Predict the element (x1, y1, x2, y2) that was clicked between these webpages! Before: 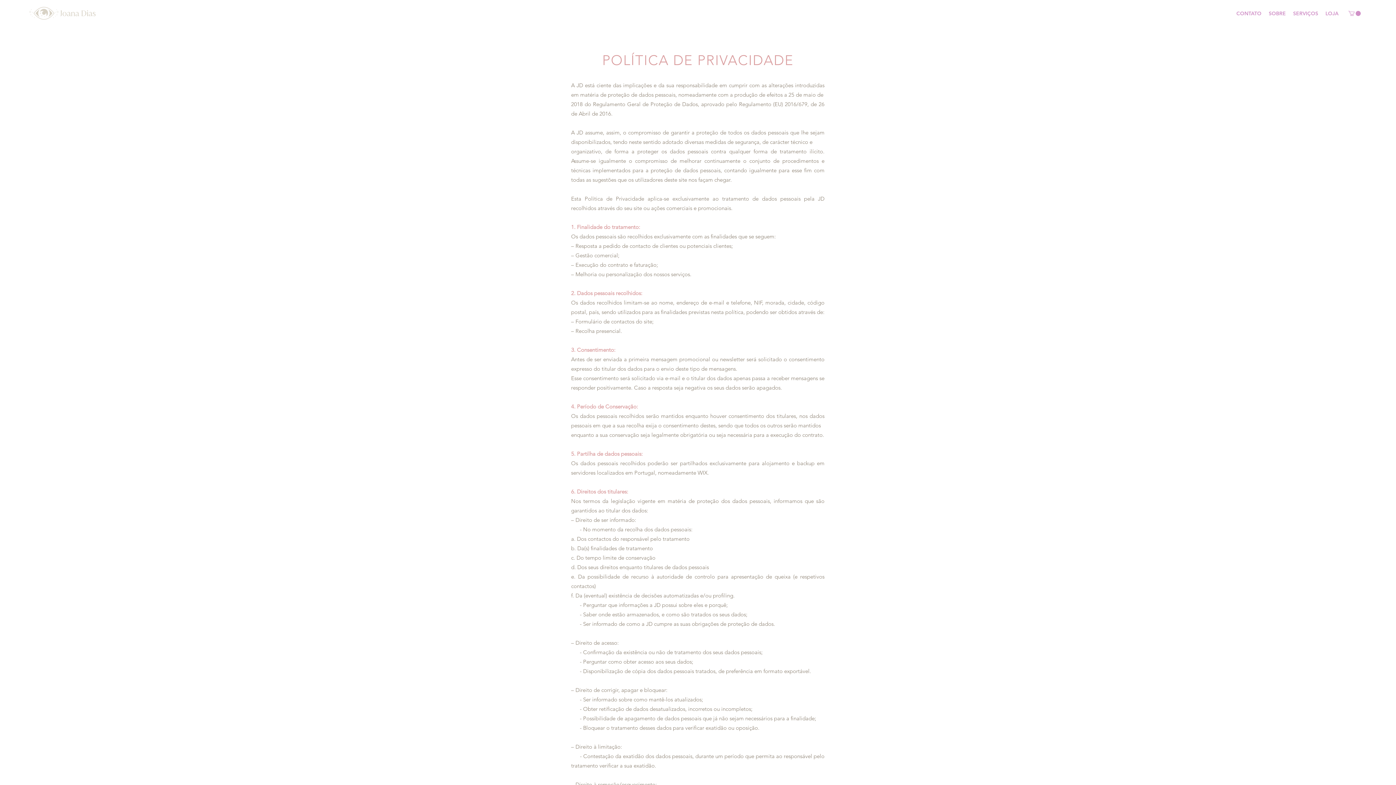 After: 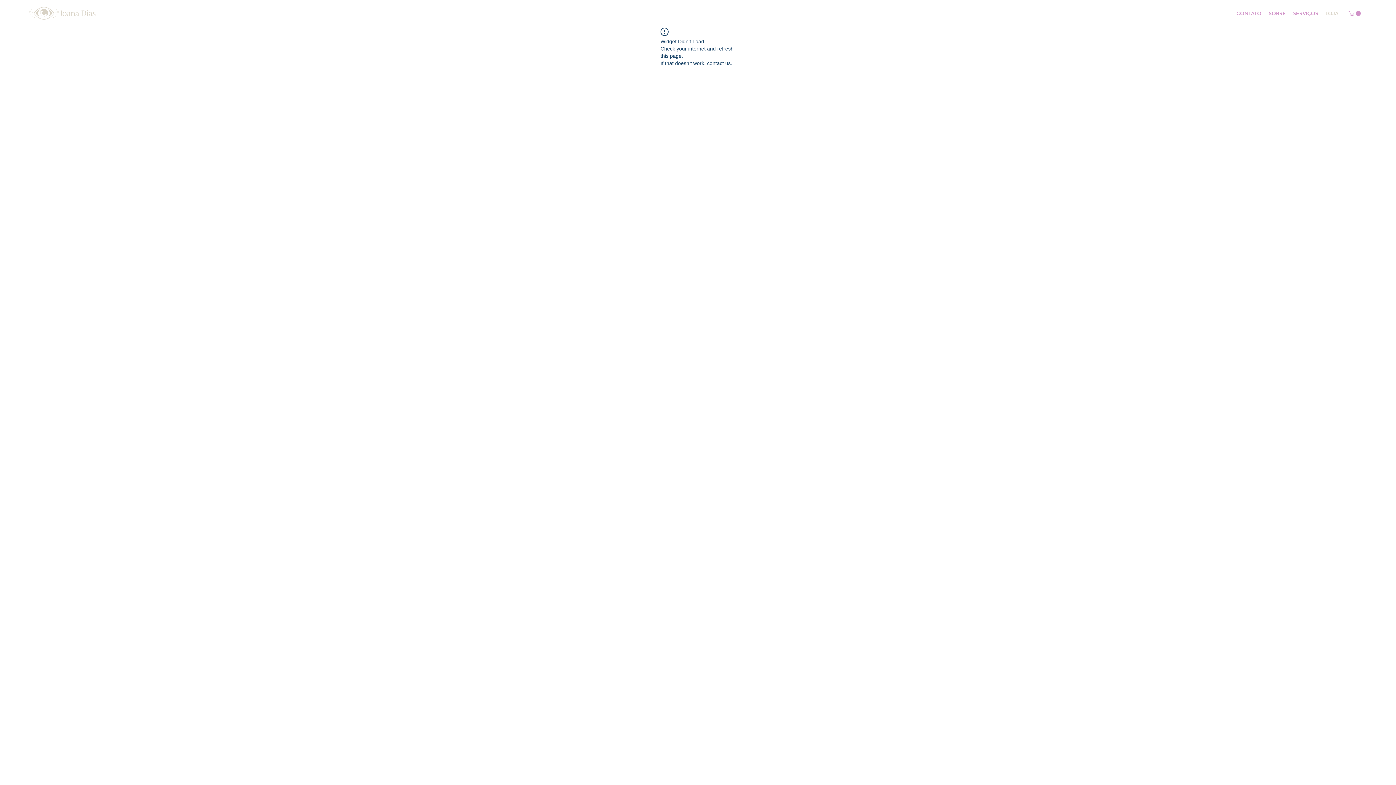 Action: bbox: (1322, 8, 1342, 18) label: LOJA